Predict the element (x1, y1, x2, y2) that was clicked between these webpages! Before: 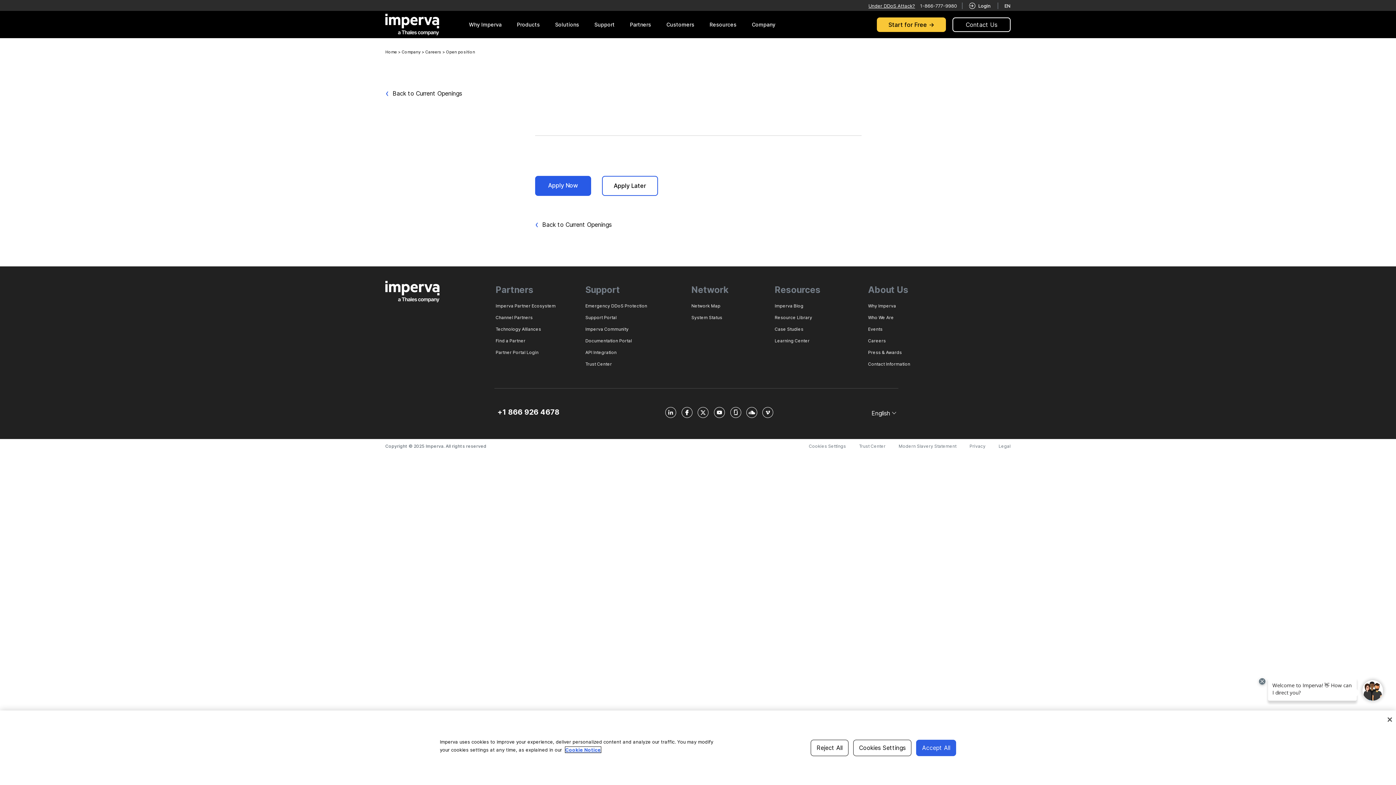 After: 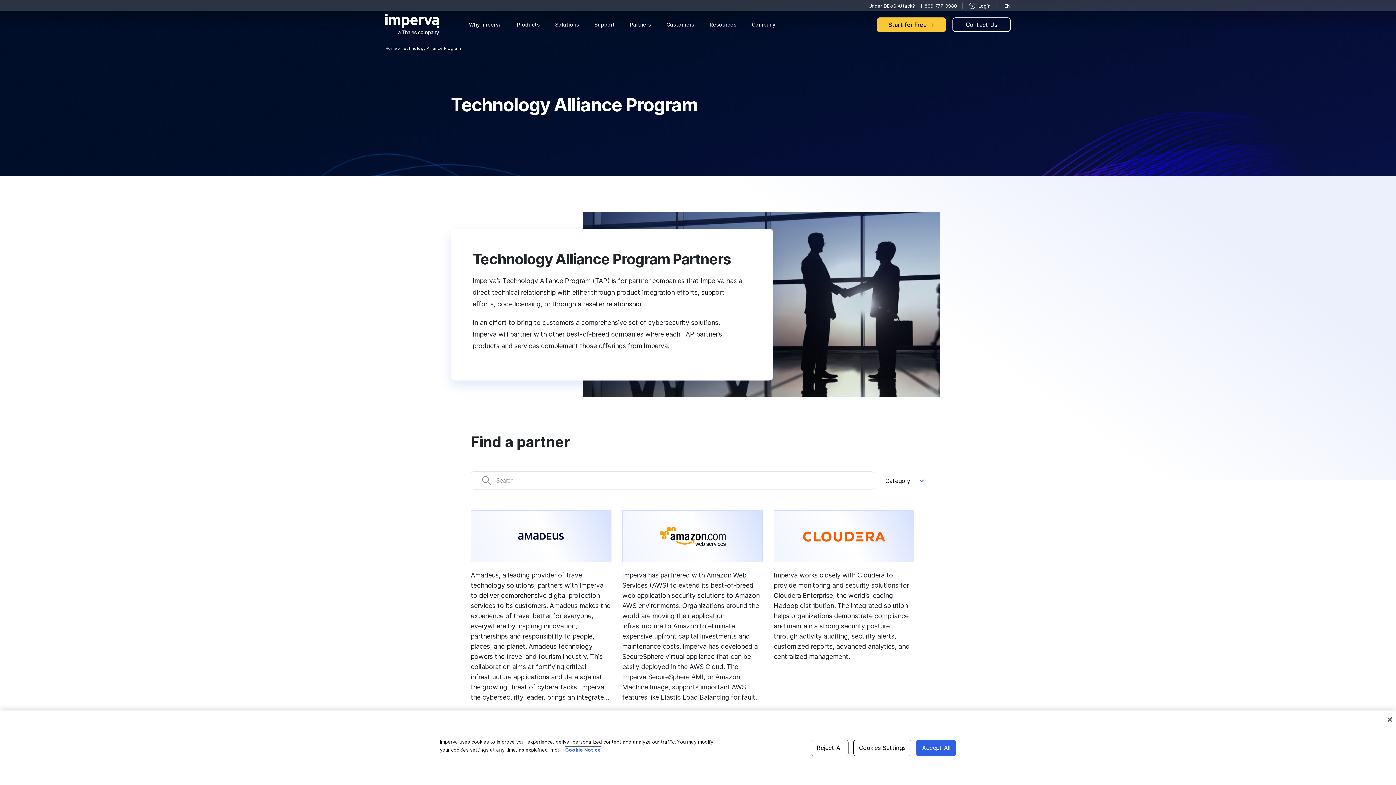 Action: bbox: (495, 326, 541, 332) label: Technology Alliances